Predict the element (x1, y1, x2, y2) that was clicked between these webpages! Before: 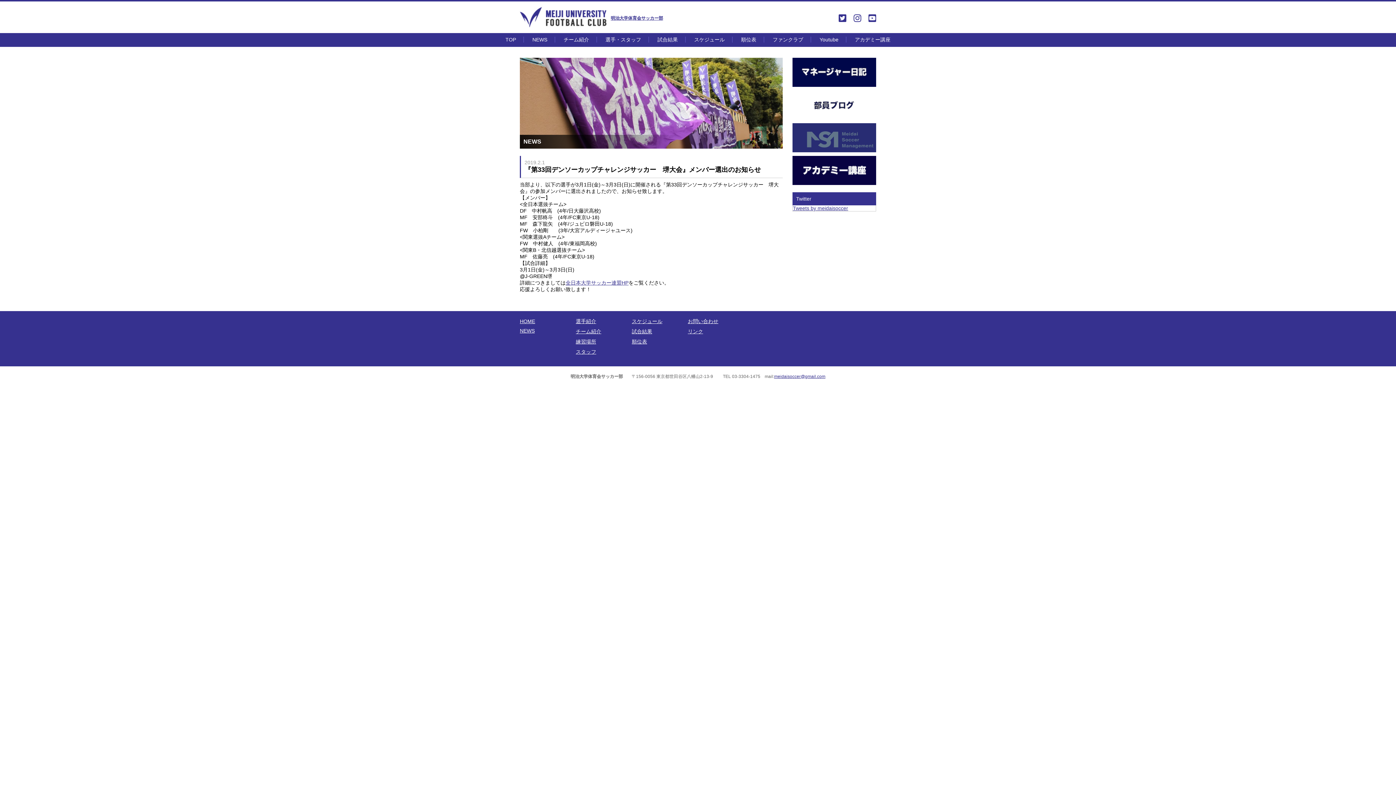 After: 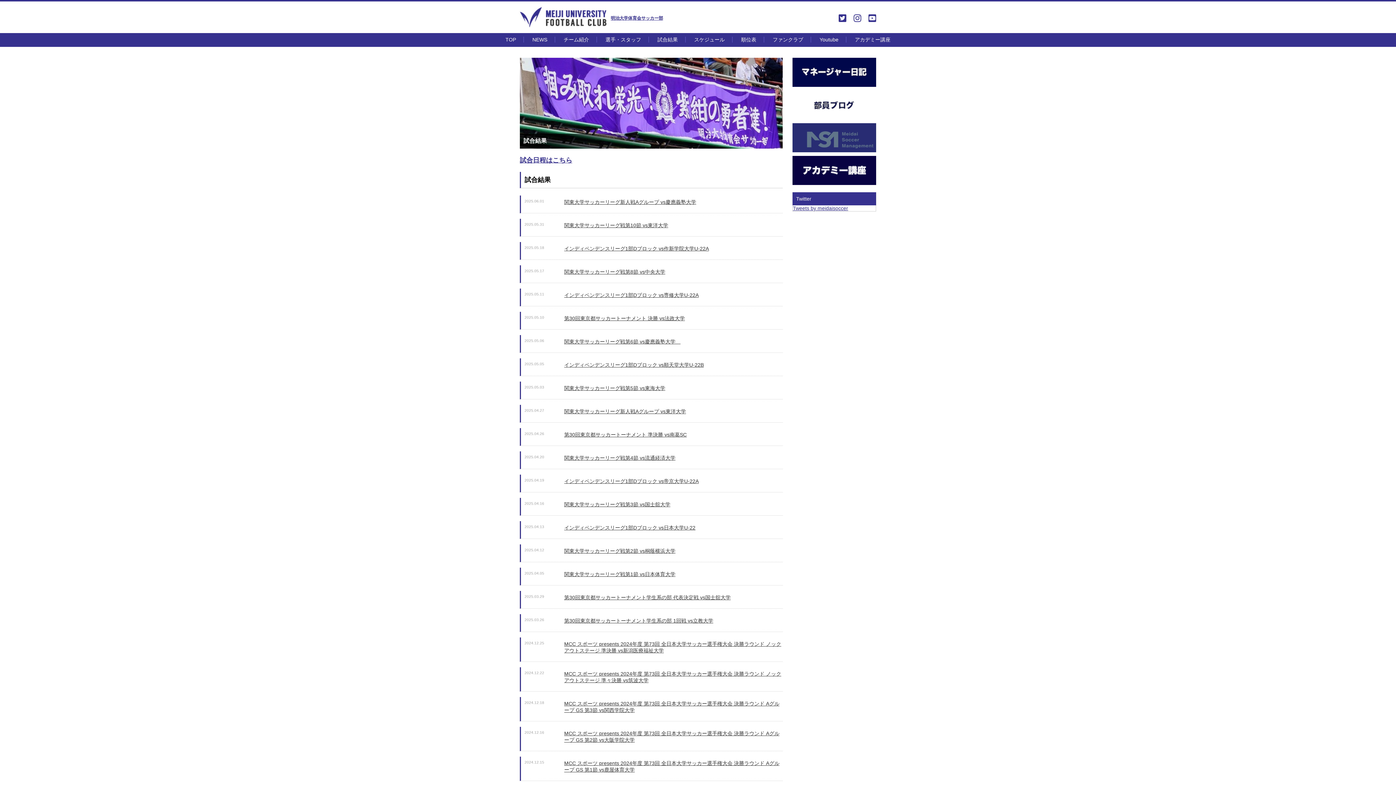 Action: bbox: (657, 36, 685, 42) label: 試合結果